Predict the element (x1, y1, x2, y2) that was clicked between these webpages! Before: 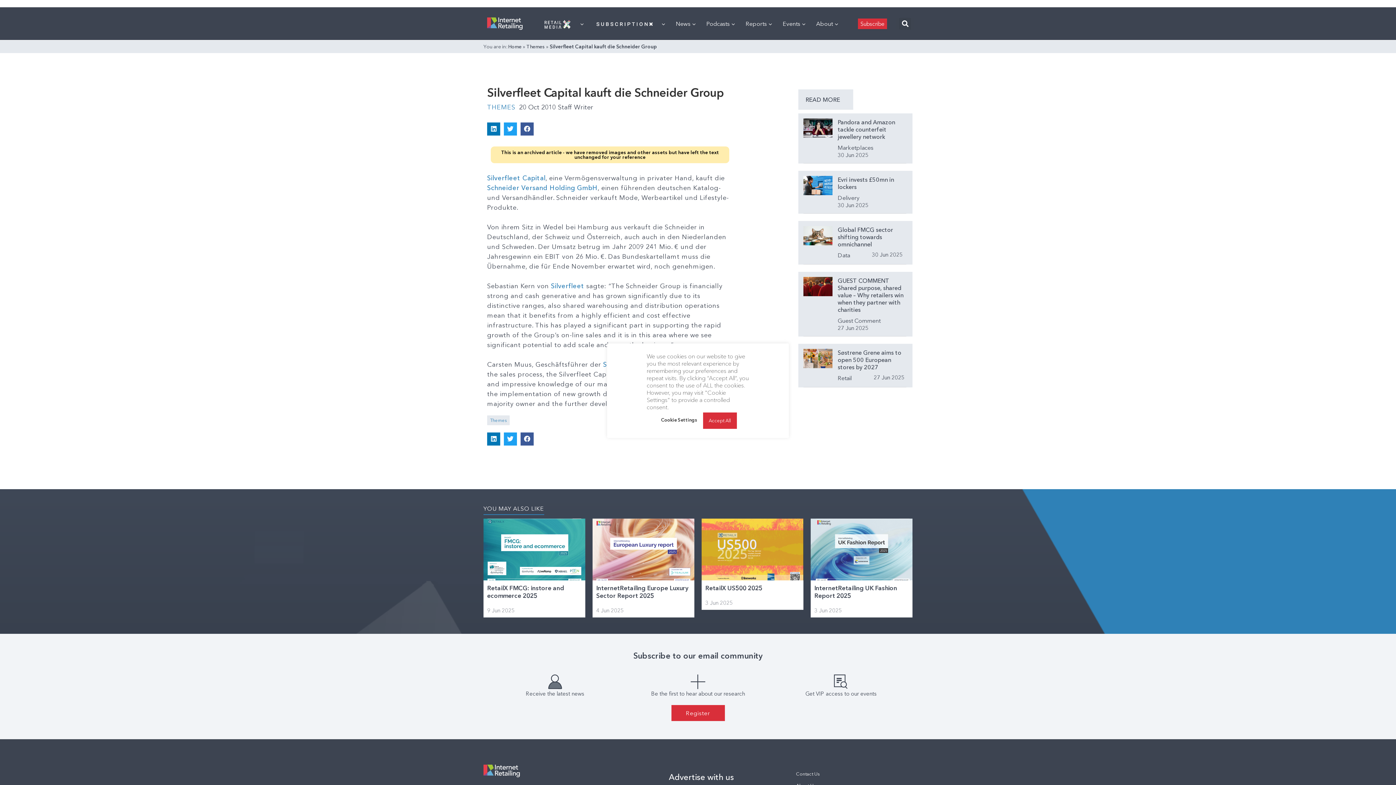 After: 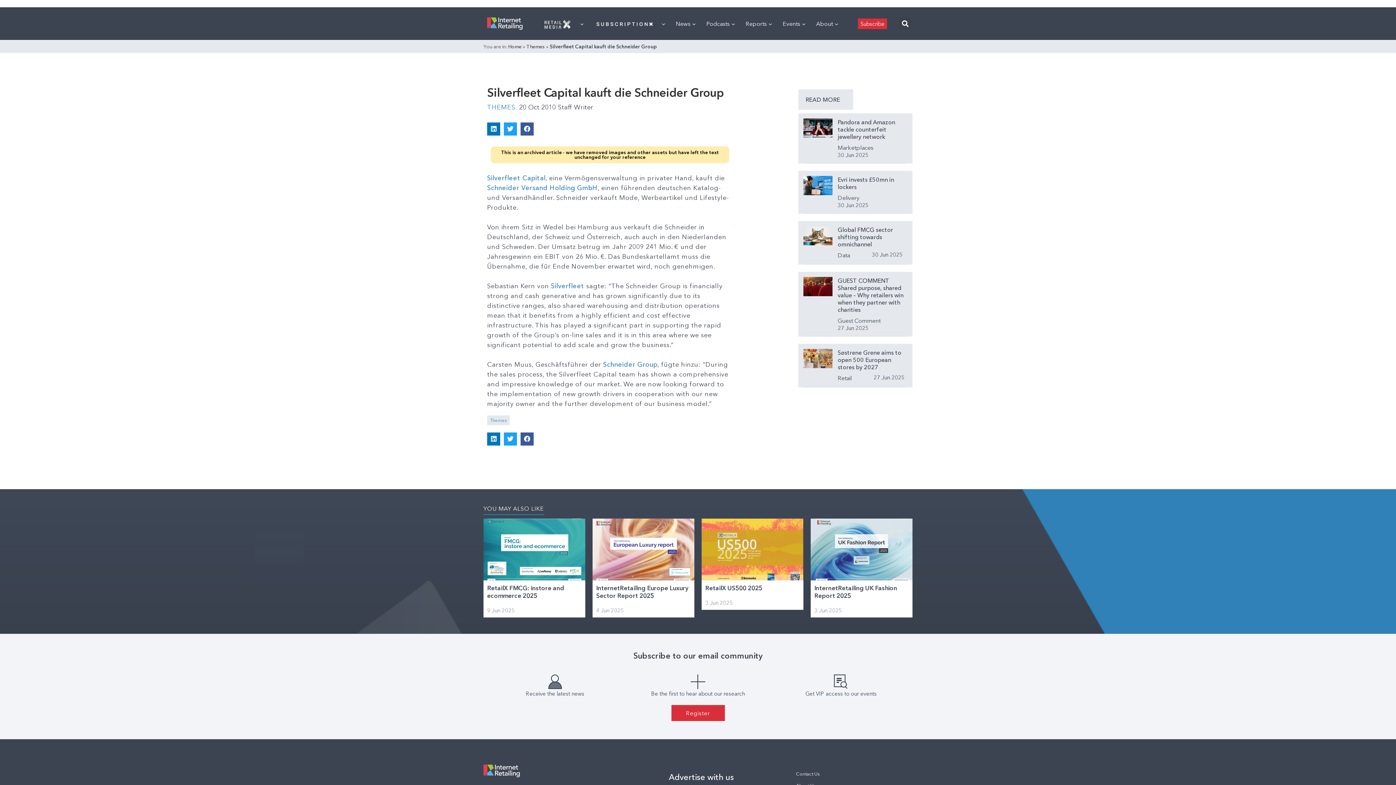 Action: label: Accept All bbox: (703, 412, 736, 429)